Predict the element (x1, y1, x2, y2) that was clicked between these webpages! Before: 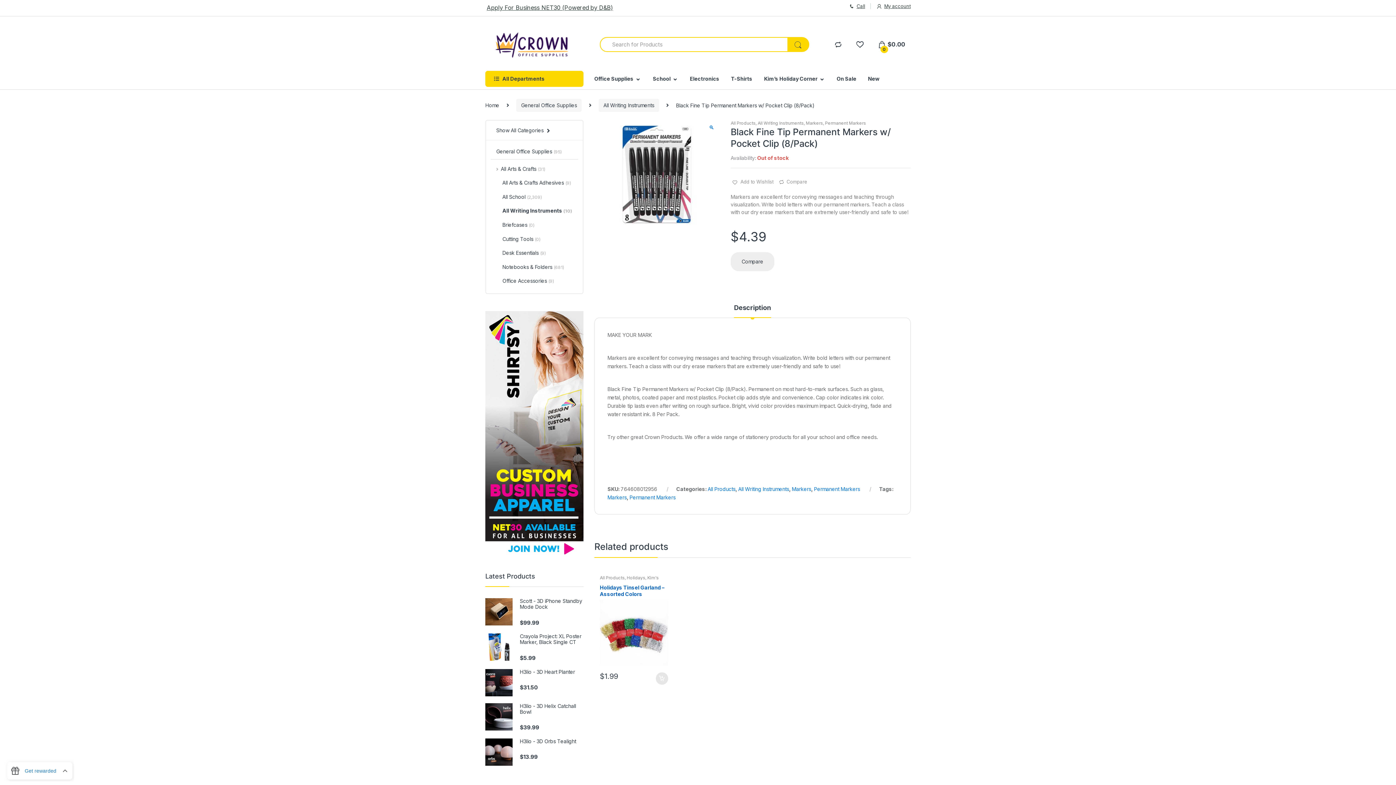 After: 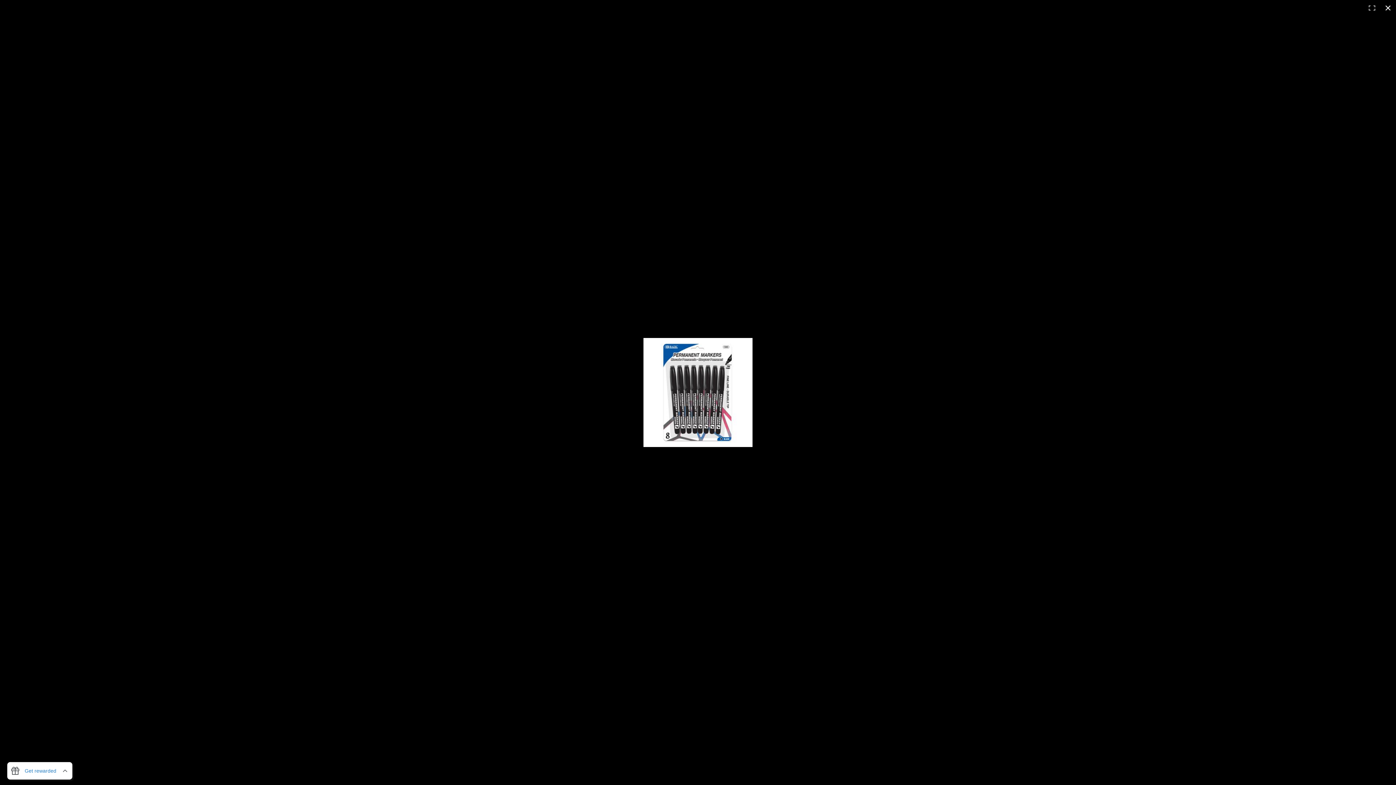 Action: bbox: (706, 123, 716, 133) label: View full-screen image gallery